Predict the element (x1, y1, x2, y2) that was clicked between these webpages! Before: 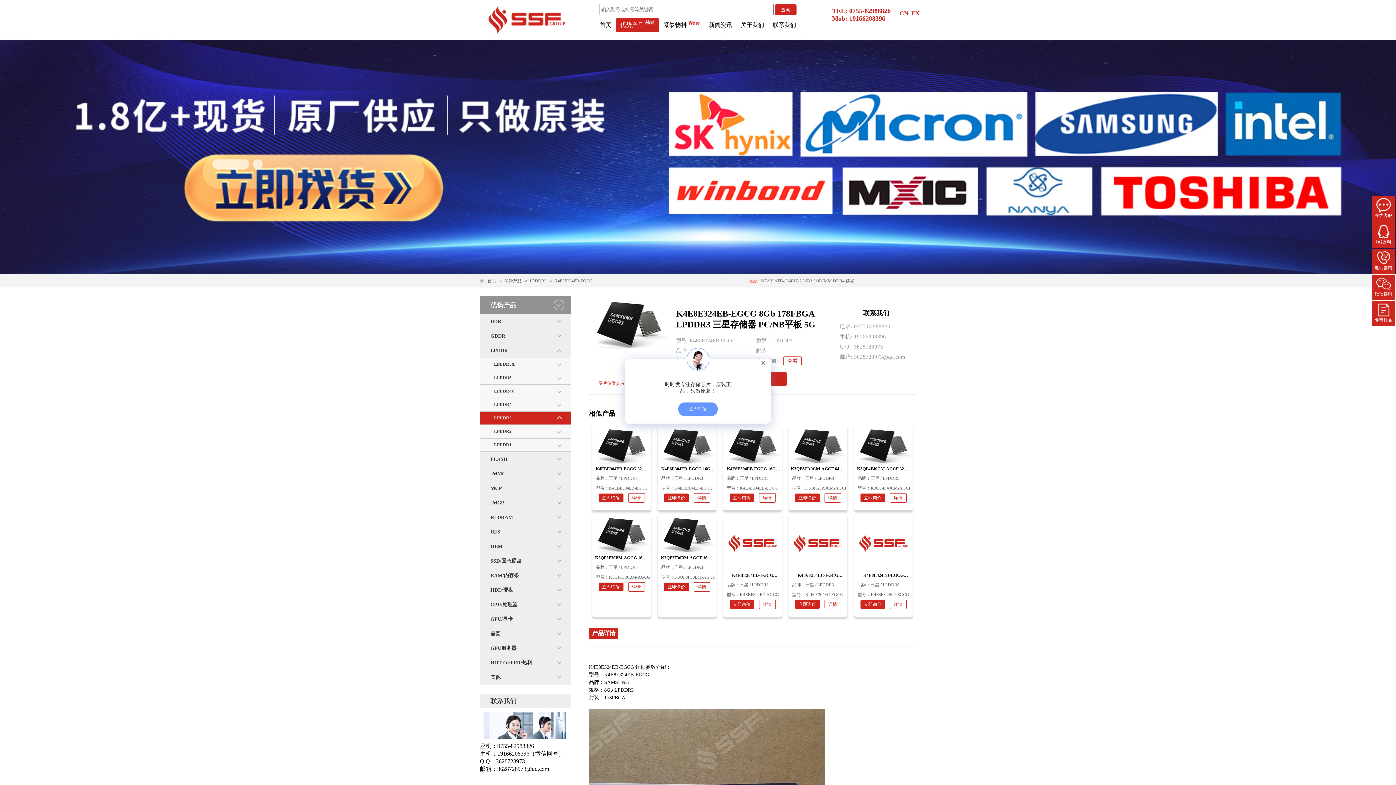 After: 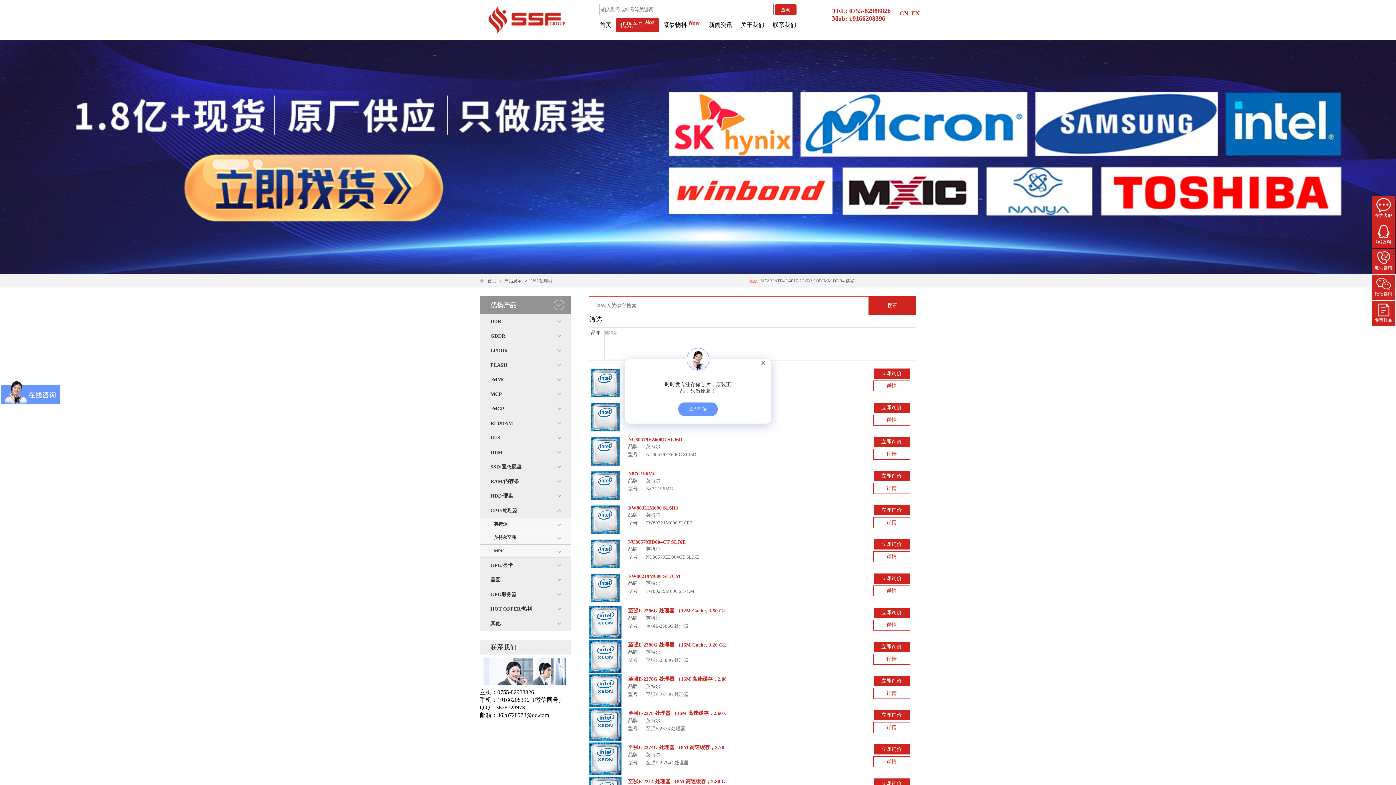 Action: bbox: (480, 597, 570, 612) label: CPU/处理器